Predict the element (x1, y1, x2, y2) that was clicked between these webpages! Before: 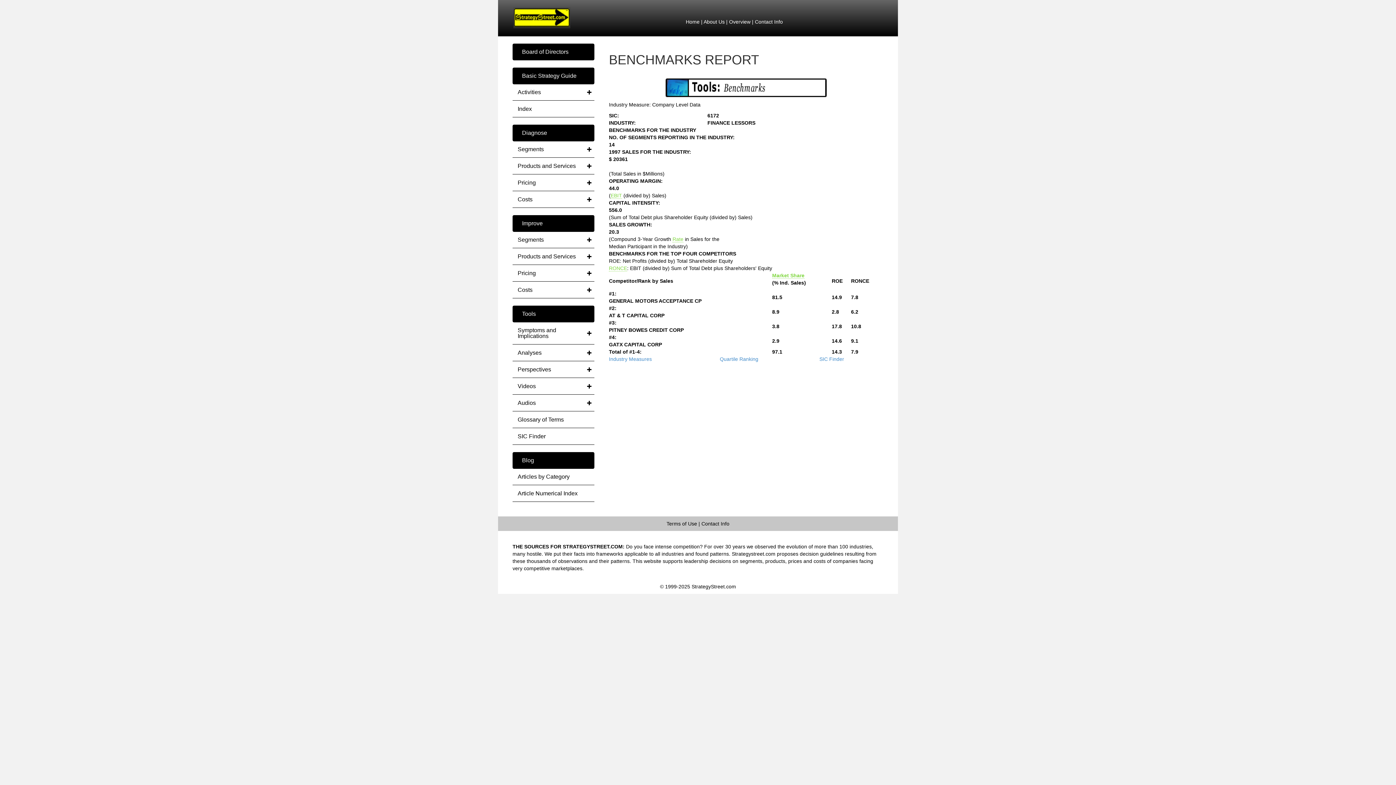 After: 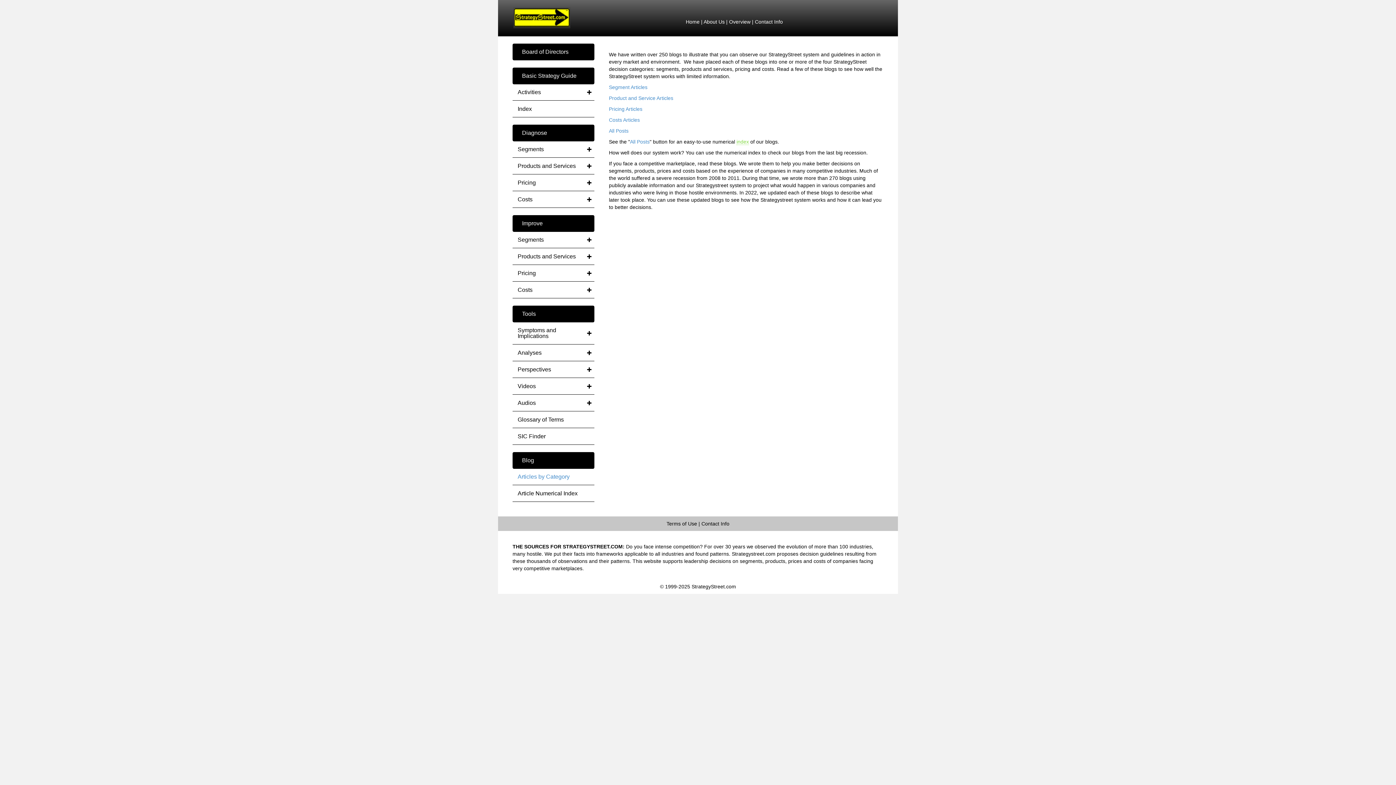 Action: bbox: (512, 469, 594, 485) label: Articles by Category